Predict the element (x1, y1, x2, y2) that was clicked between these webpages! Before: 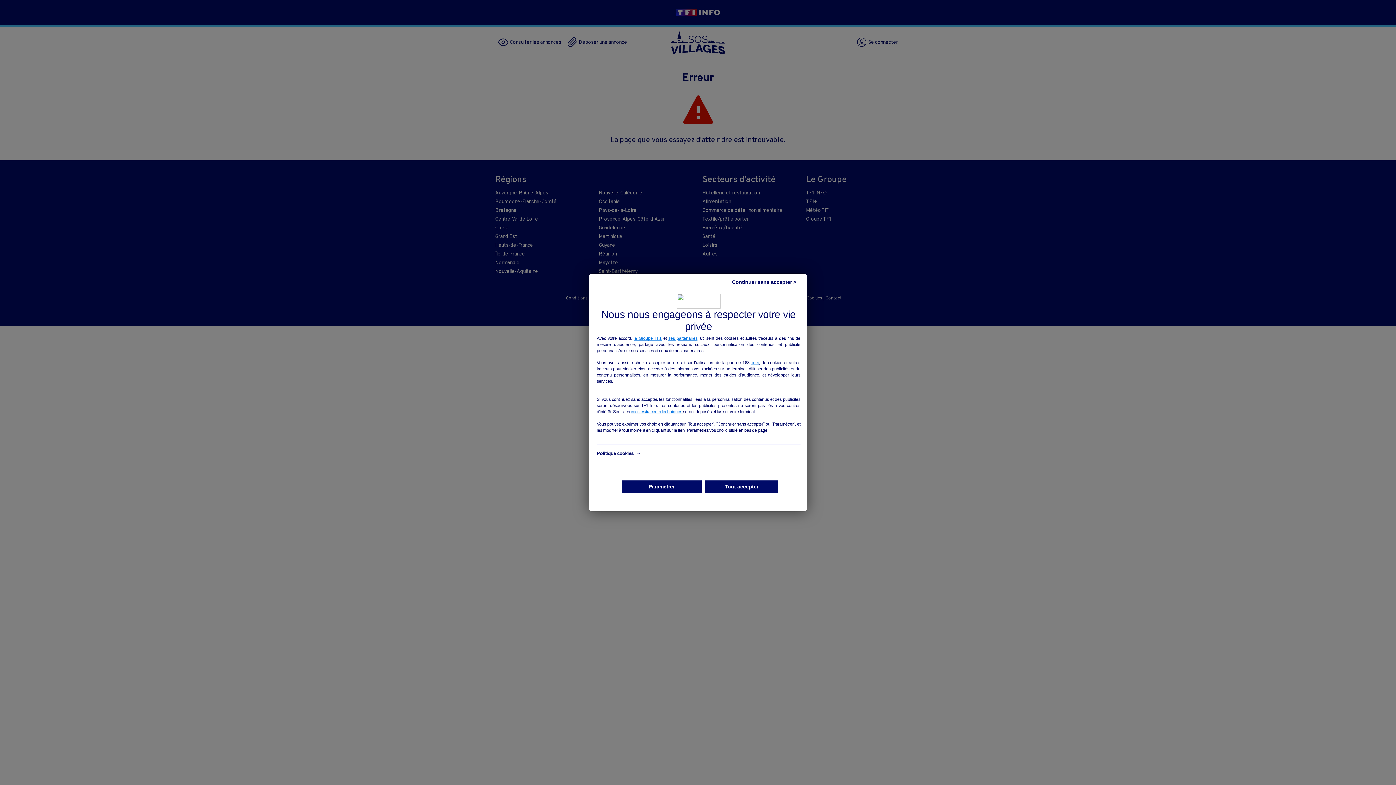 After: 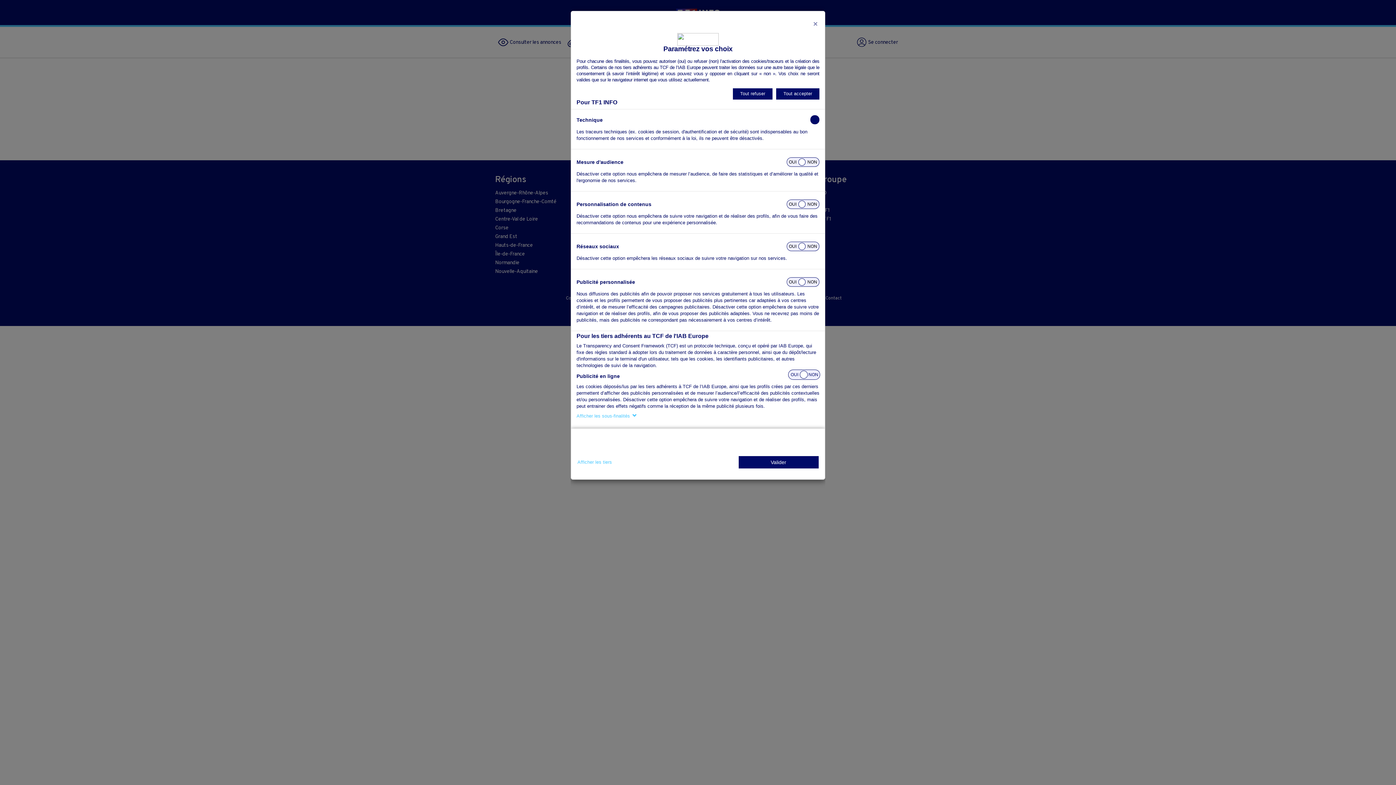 Action: bbox: (621, 480, 701, 493) label: Paramétrer